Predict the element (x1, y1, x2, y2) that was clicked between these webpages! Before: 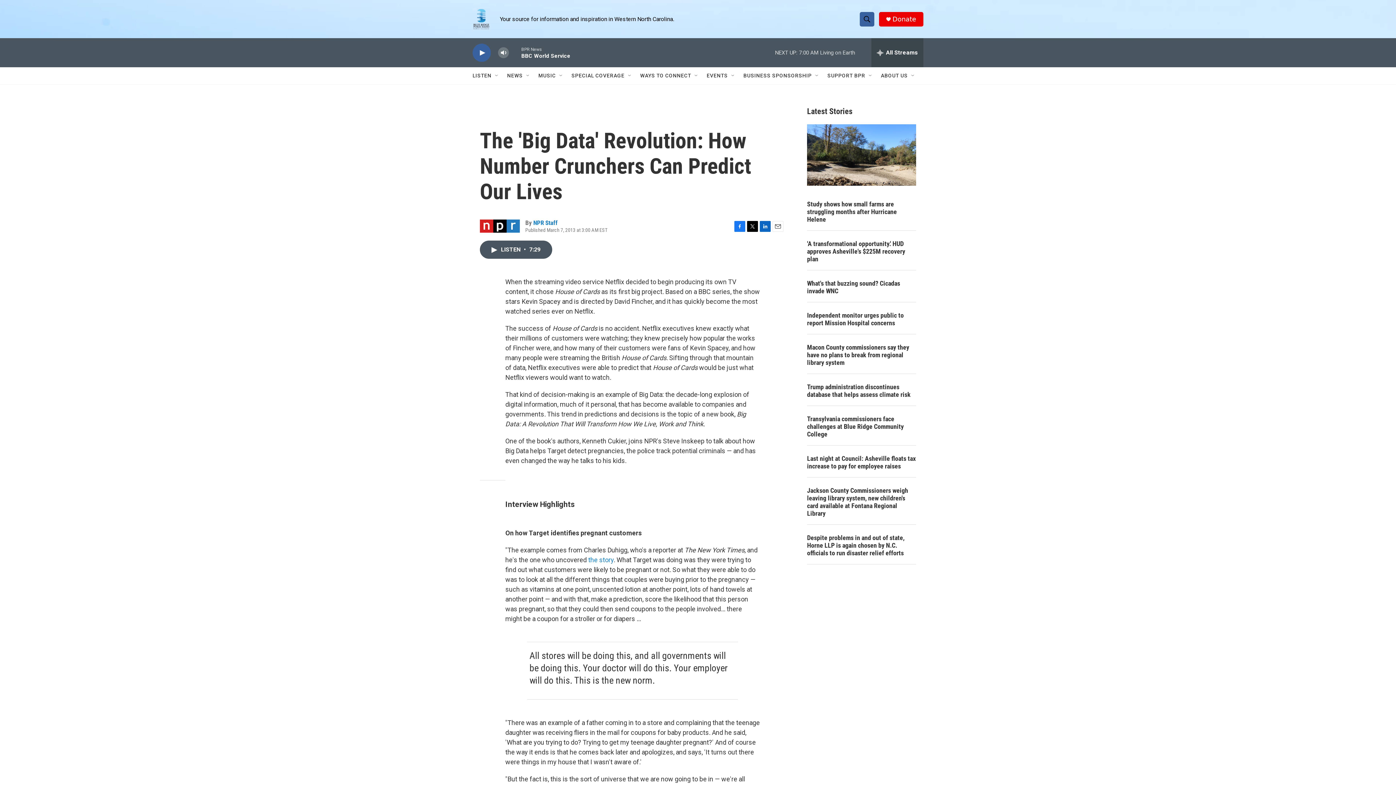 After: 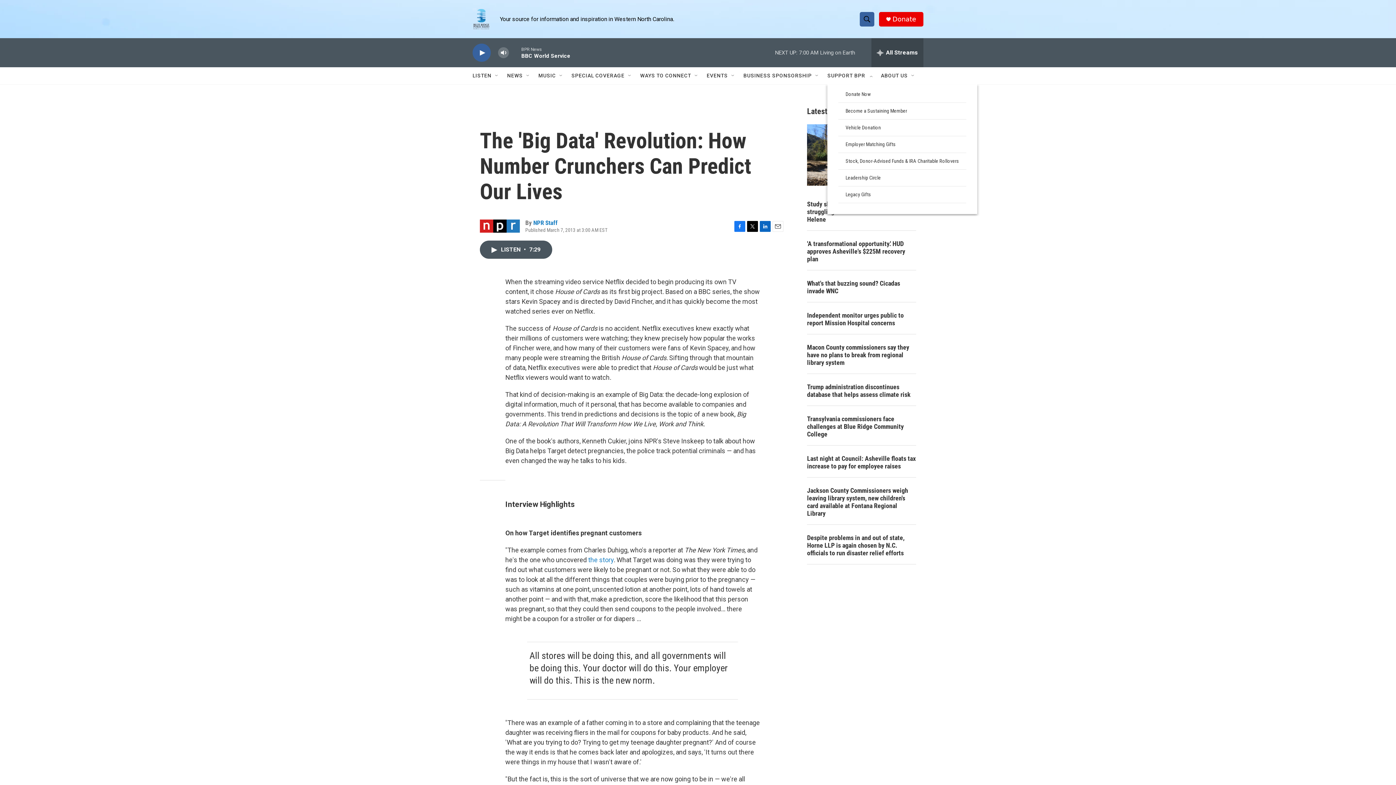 Action: bbox: (868, 72, 873, 78) label: Open Sub Navigation